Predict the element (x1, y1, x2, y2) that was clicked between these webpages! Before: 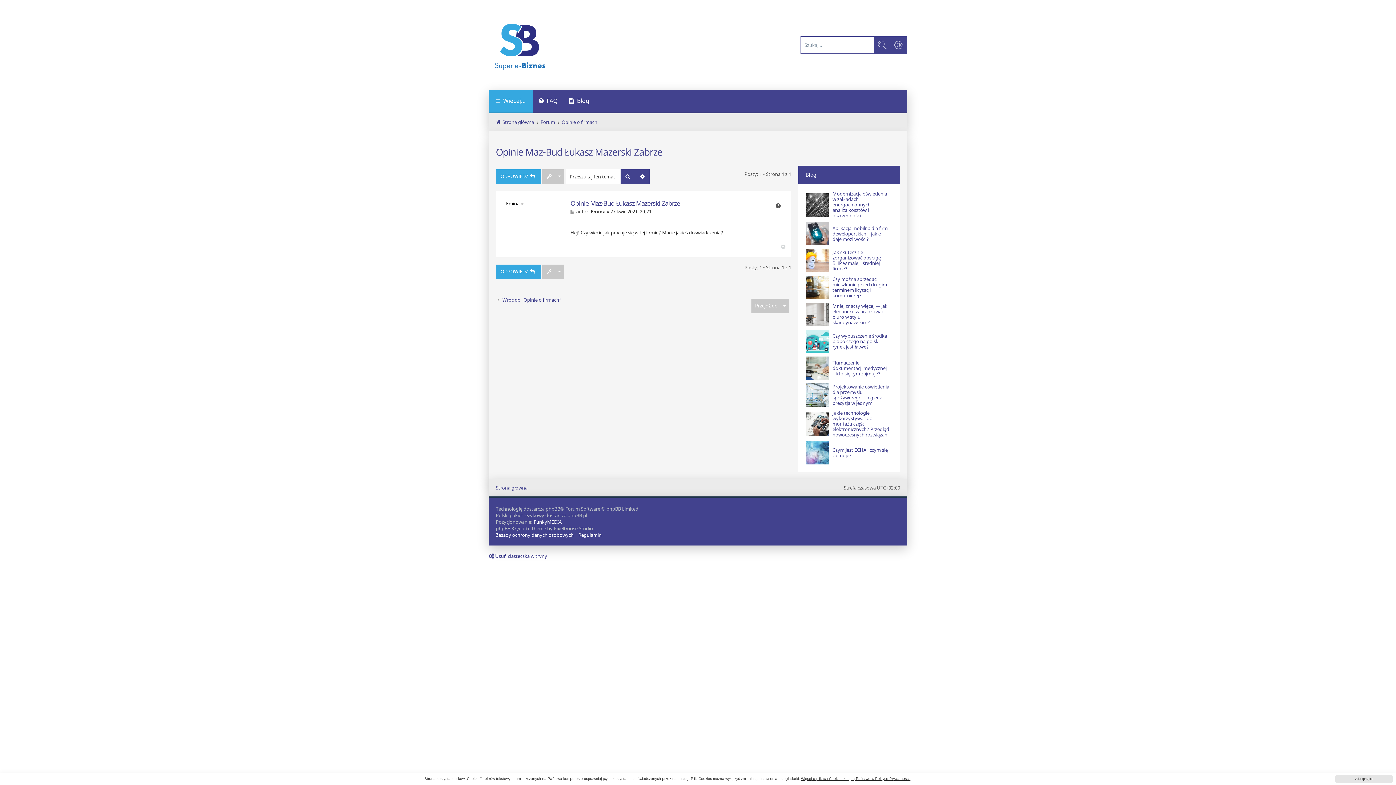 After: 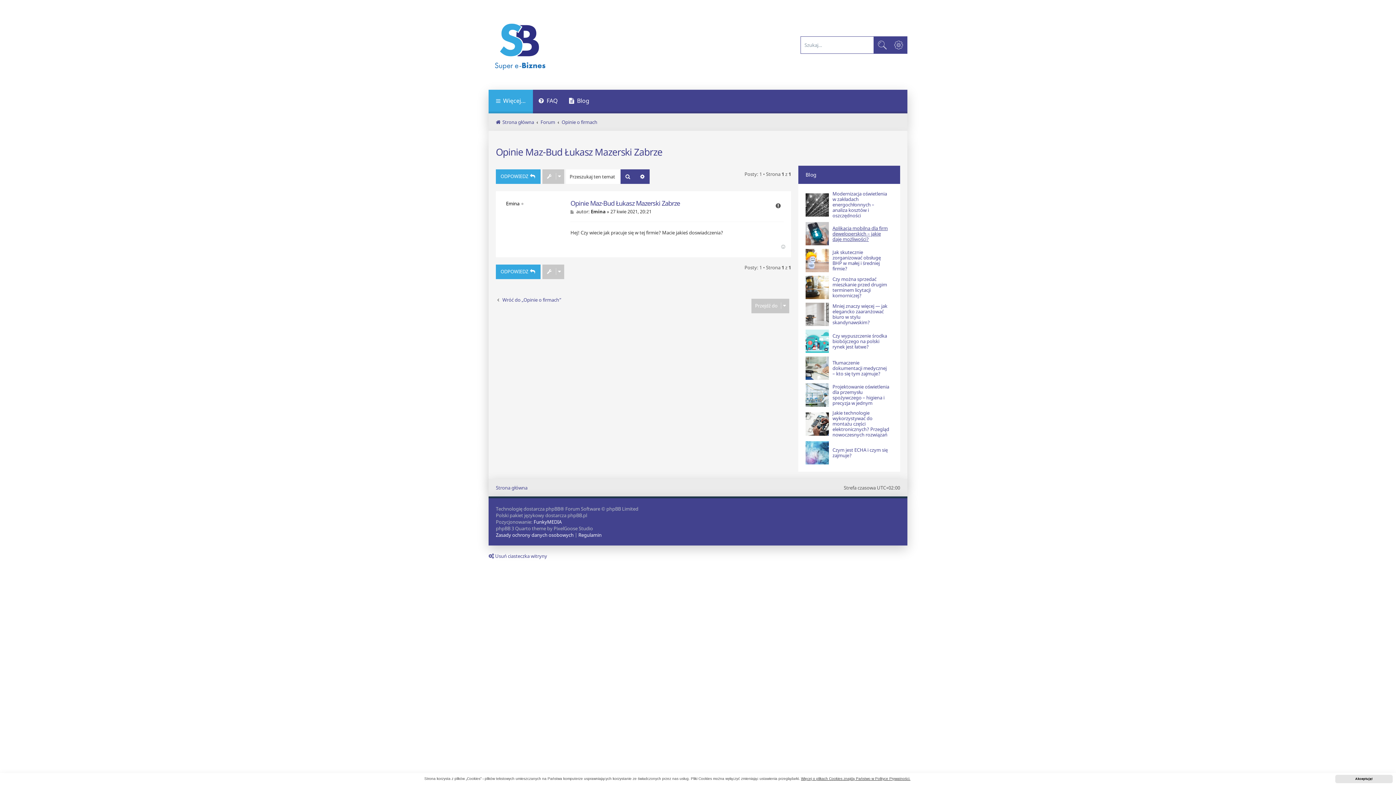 Action: label: Aplikacja mobilna dla firm deweloperskich – jakie daje możliwości? bbox: (832, 225, 889, 242)